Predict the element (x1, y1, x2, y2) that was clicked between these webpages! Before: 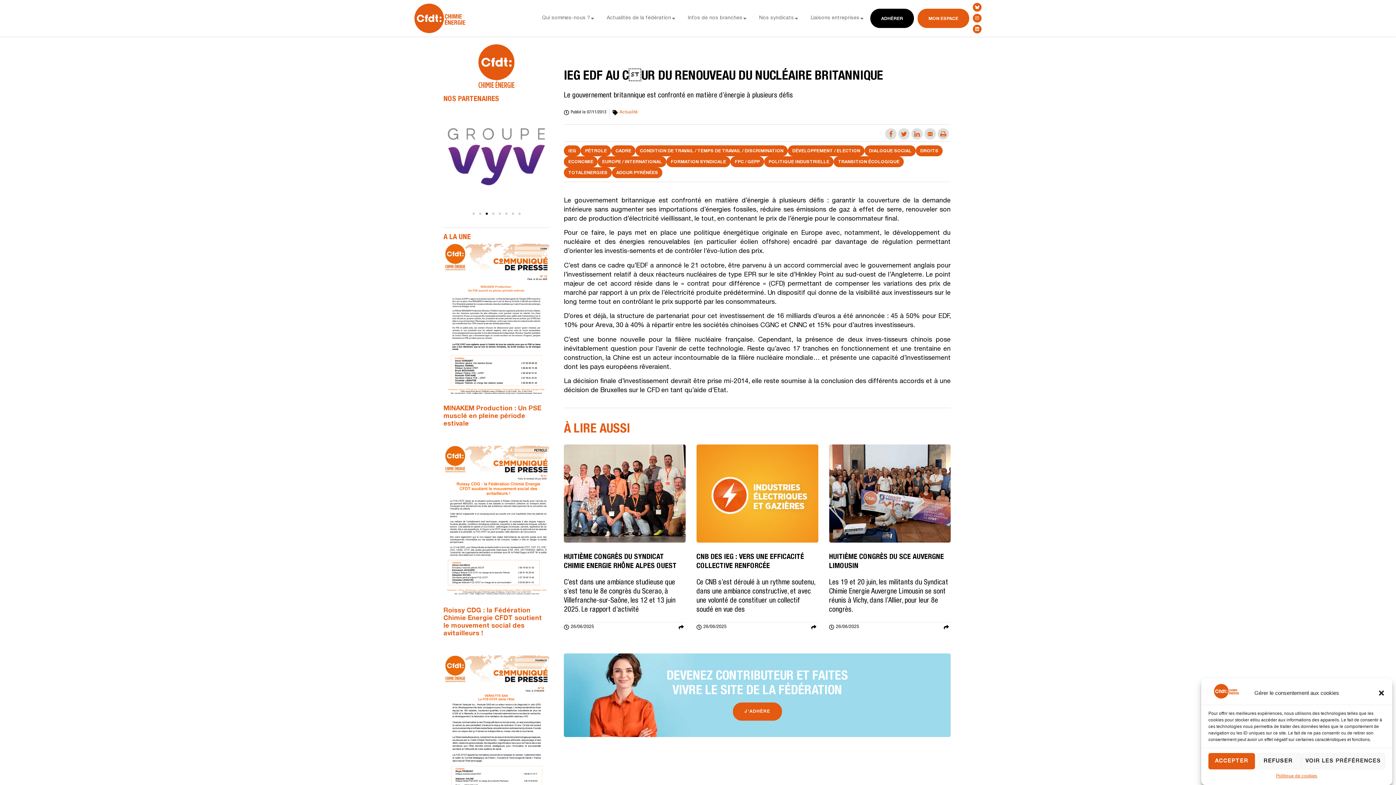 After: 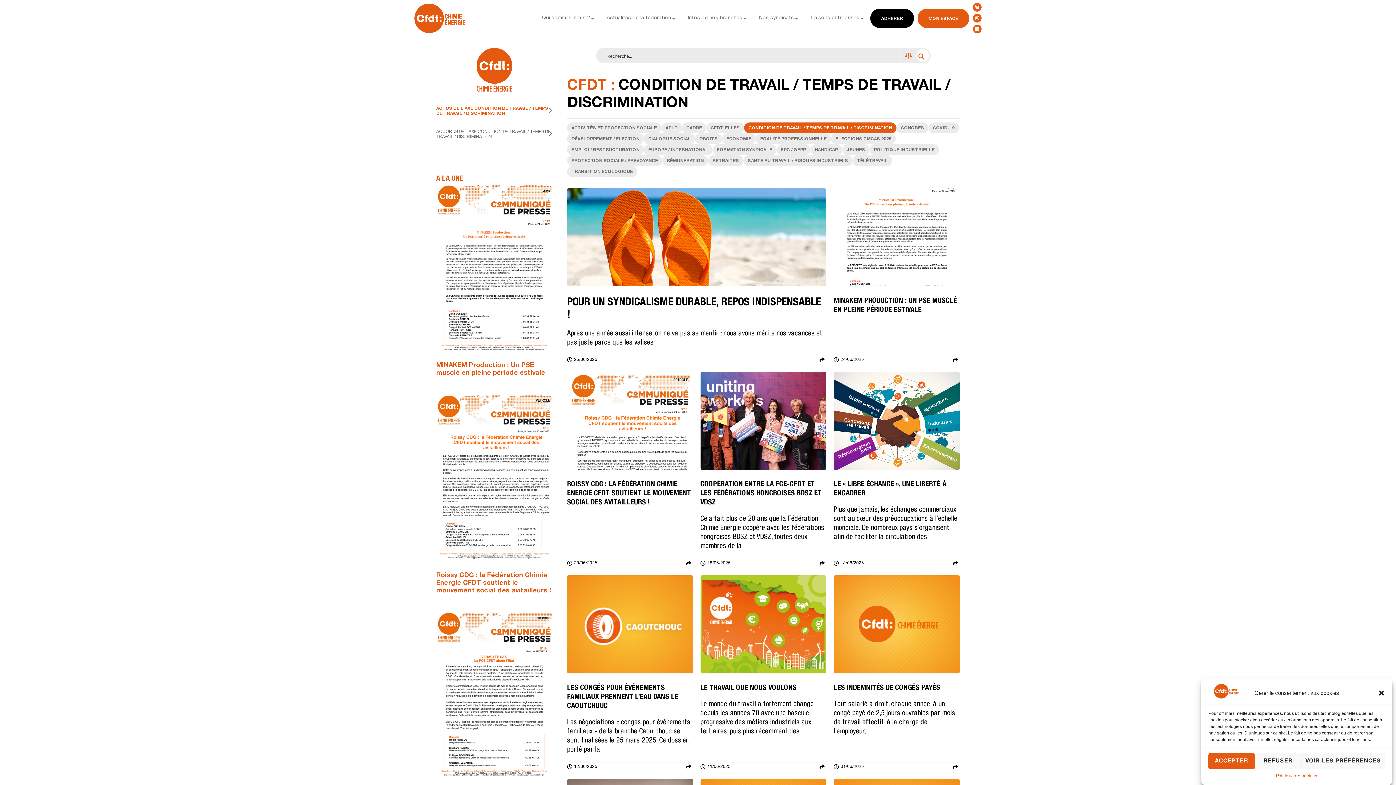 Action: label: CONDITION DE TRAVAIL / TEMPS DE TRAVAIL / DISCRIMINATION bbox: (635, 145, 788, 156)